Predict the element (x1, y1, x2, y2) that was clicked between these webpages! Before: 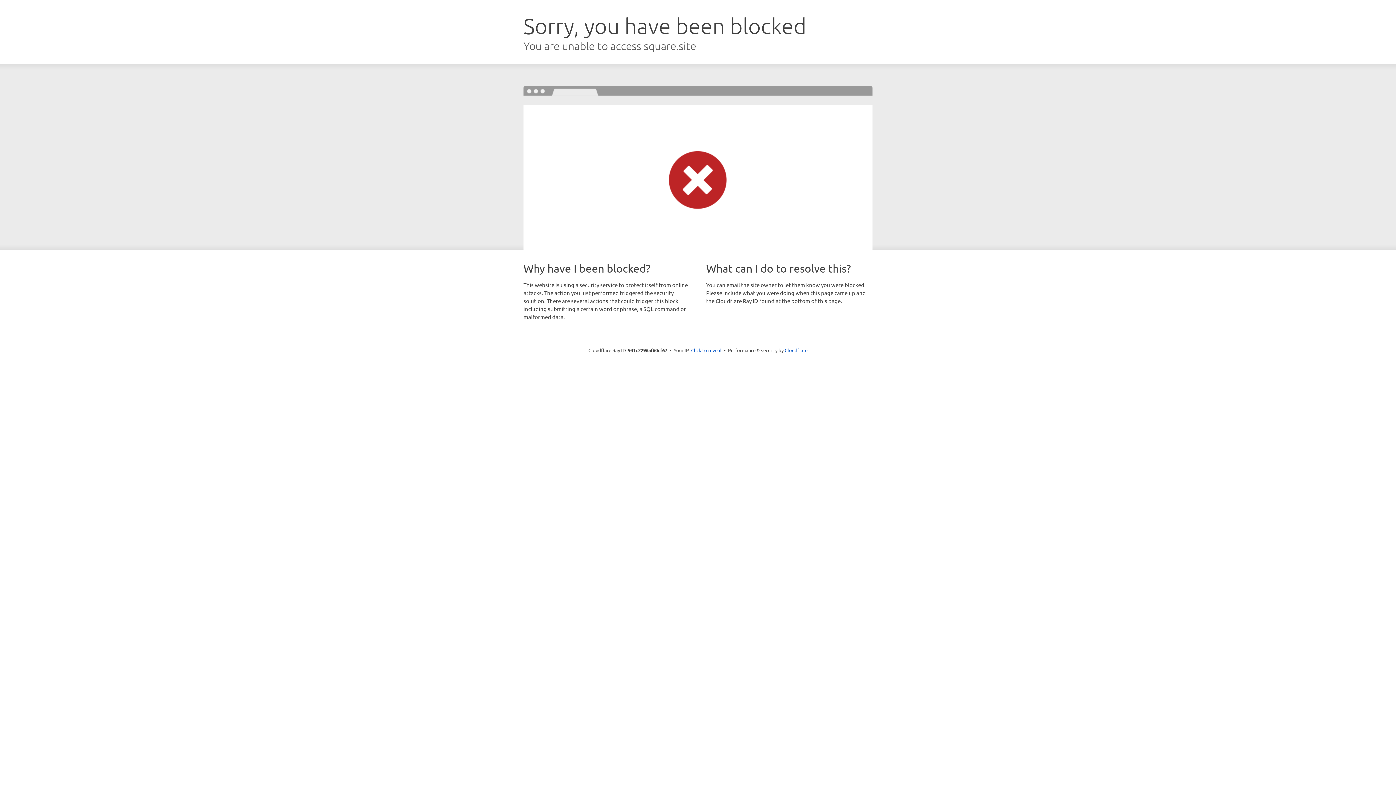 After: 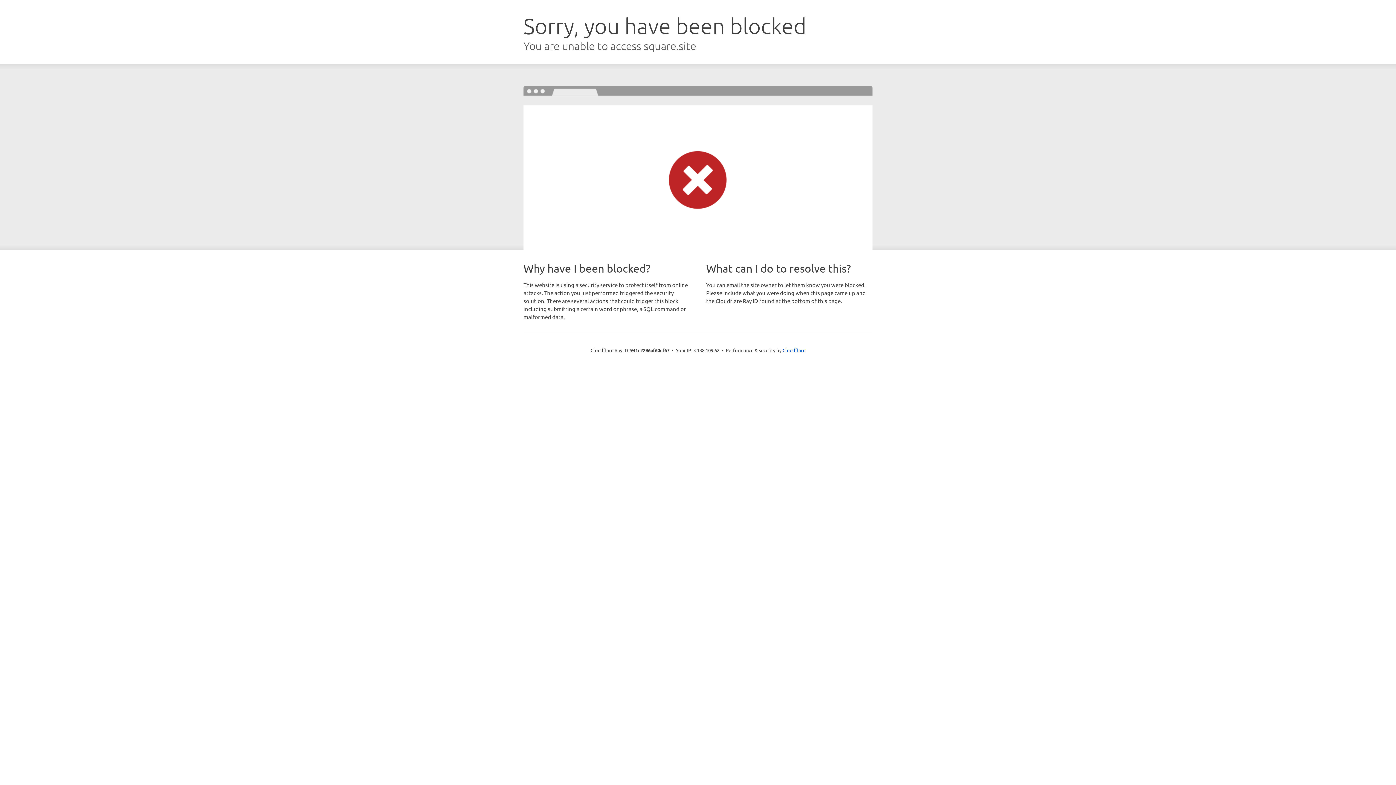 Action: label: Click to reveal bbox: (691, 346, 721, 353)